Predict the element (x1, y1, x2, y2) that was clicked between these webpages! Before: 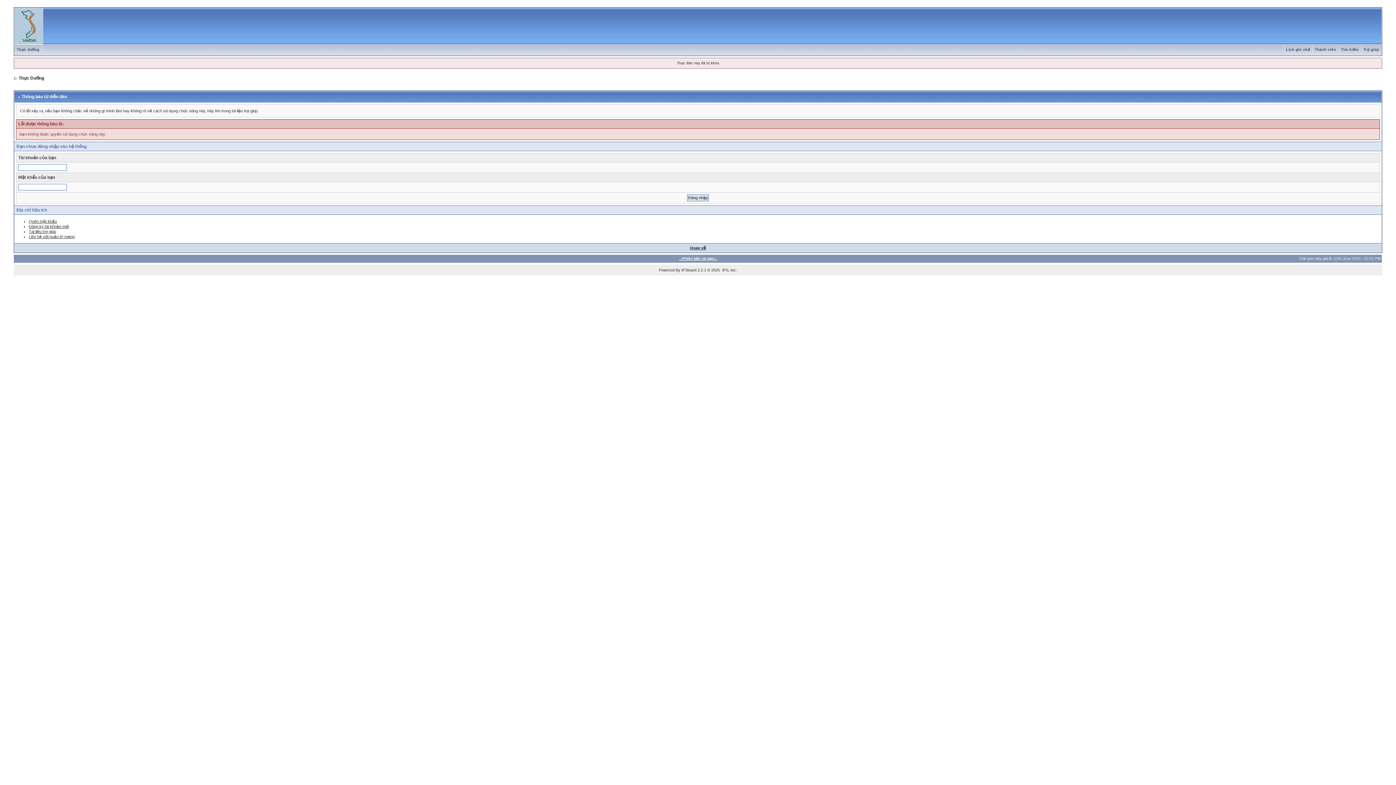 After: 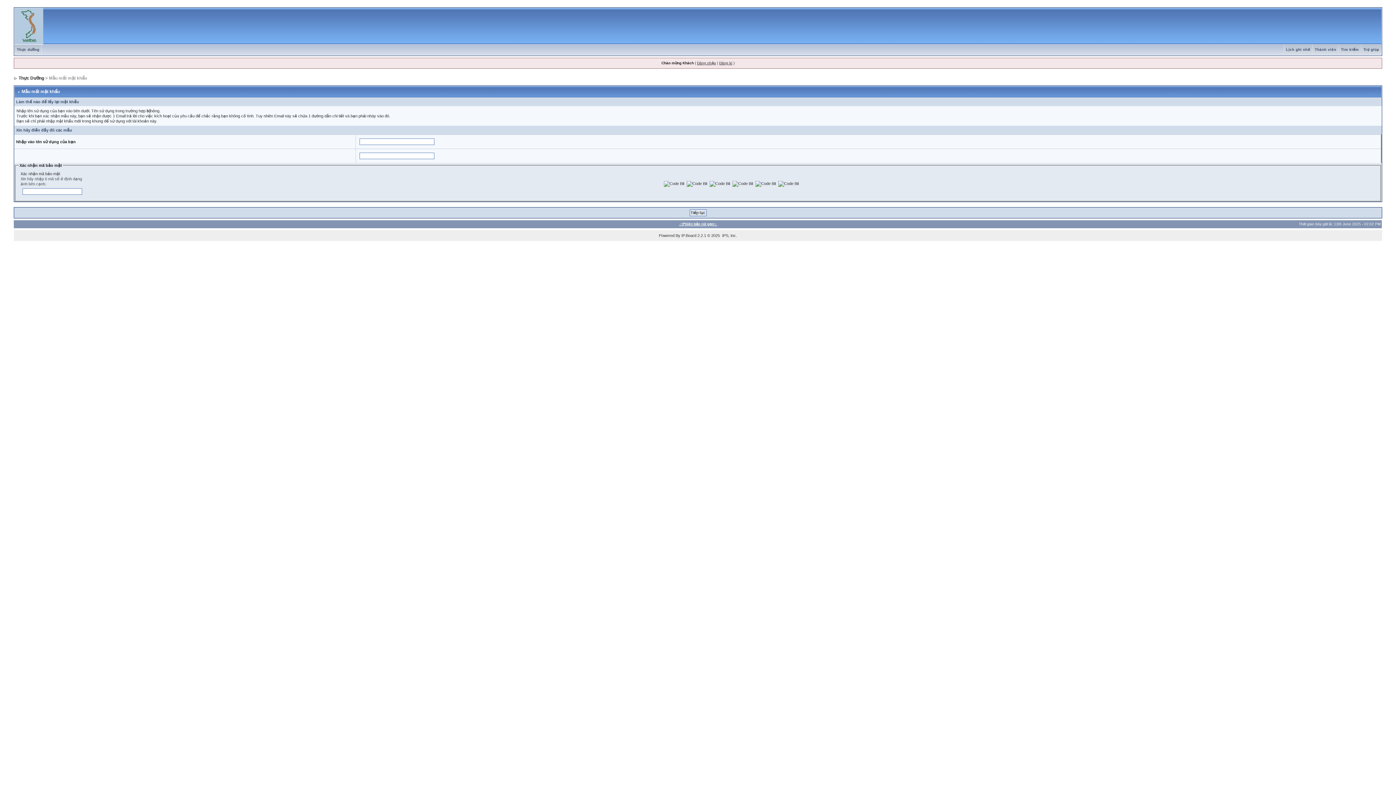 Action: label: Quên mật khẩu bbox: (28, 219, 56, 223)